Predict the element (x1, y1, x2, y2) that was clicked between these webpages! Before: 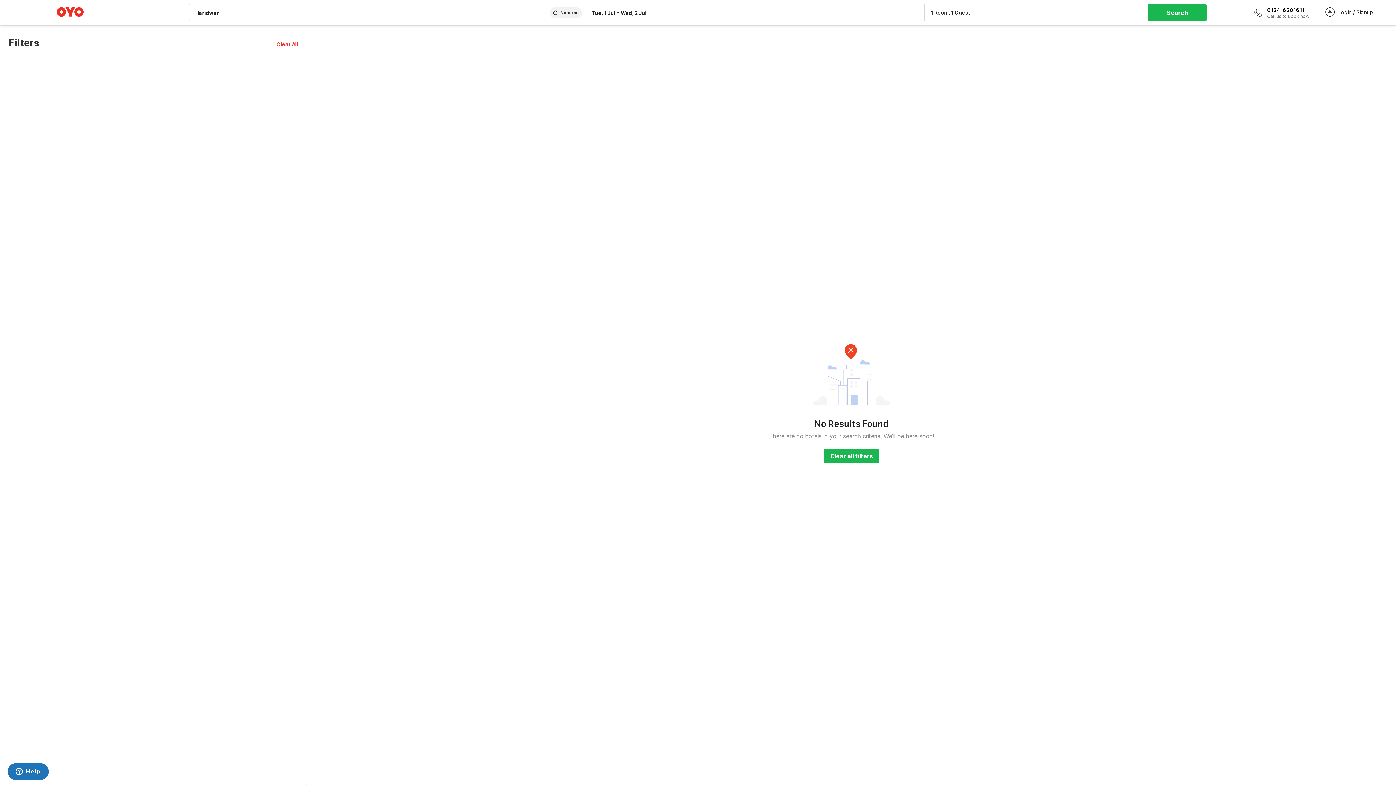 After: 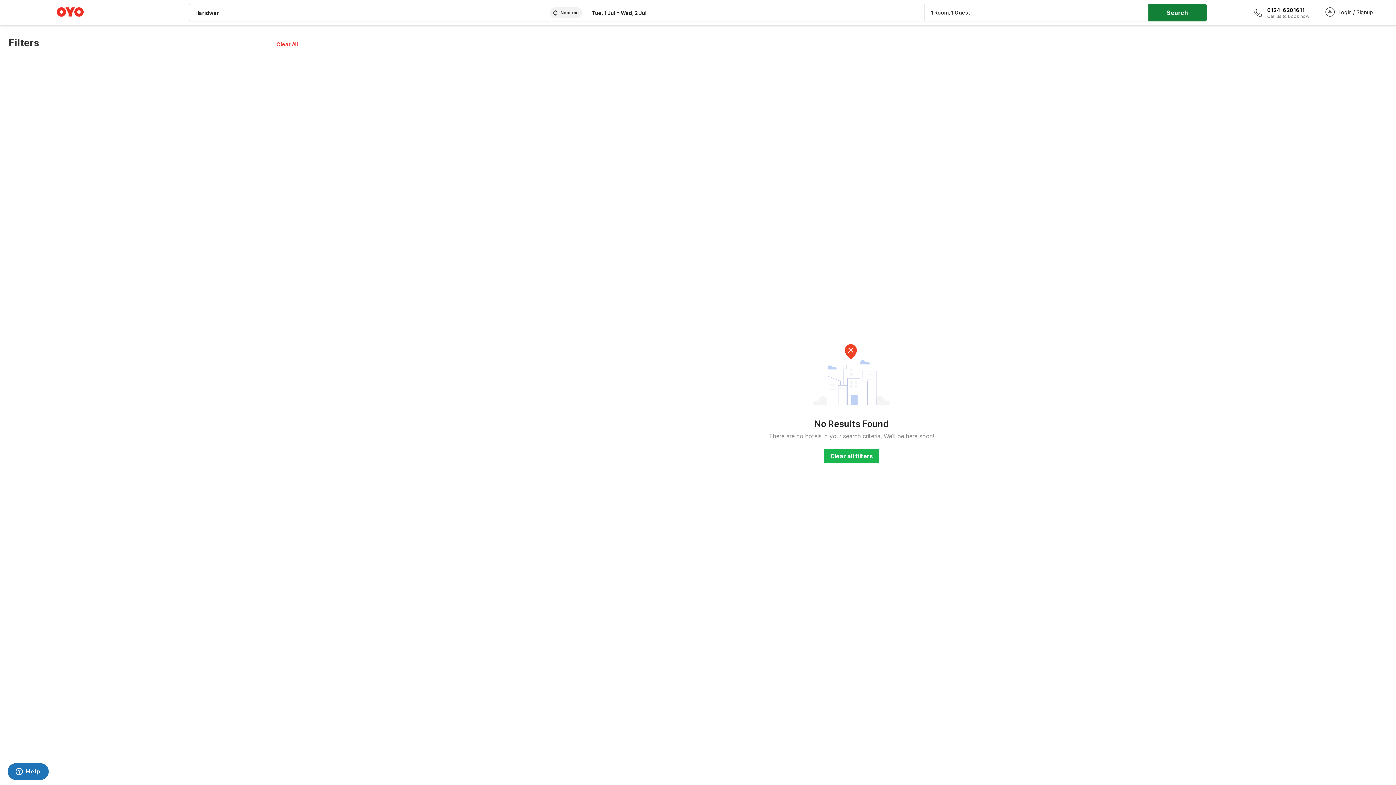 Action: label: Search bbox: (1148, 4, 1206, 21)